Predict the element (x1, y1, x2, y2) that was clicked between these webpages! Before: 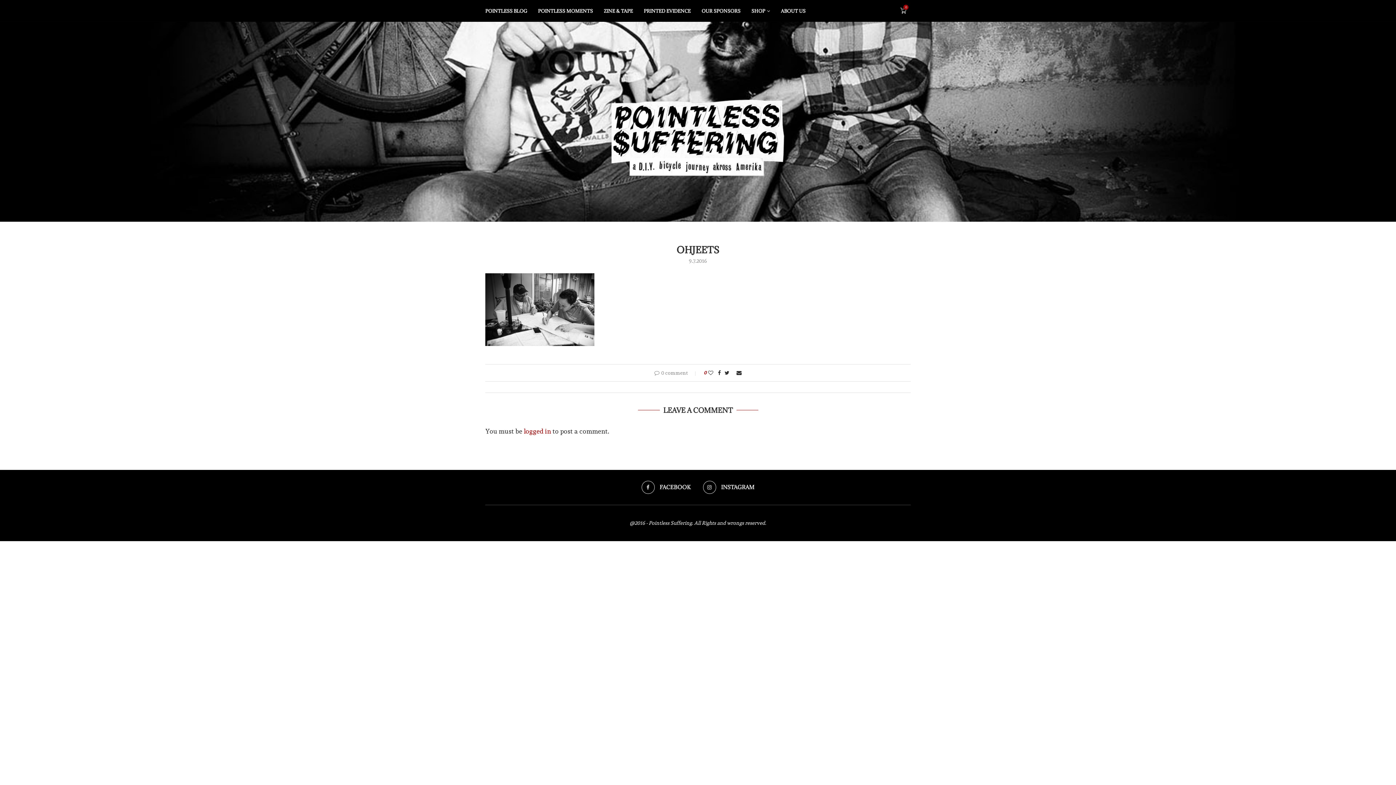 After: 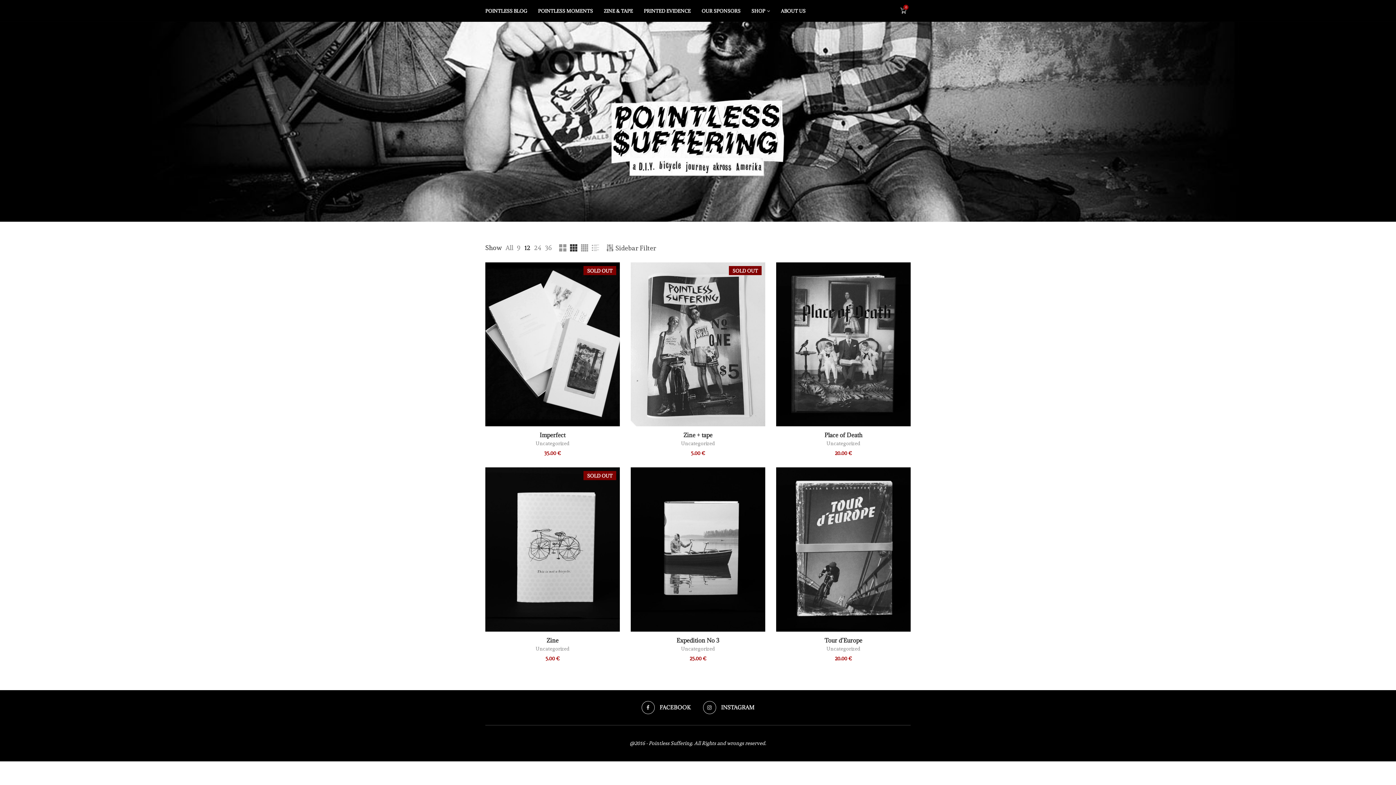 Action: bbox: (751, 0, 770, 21) label: SHOP